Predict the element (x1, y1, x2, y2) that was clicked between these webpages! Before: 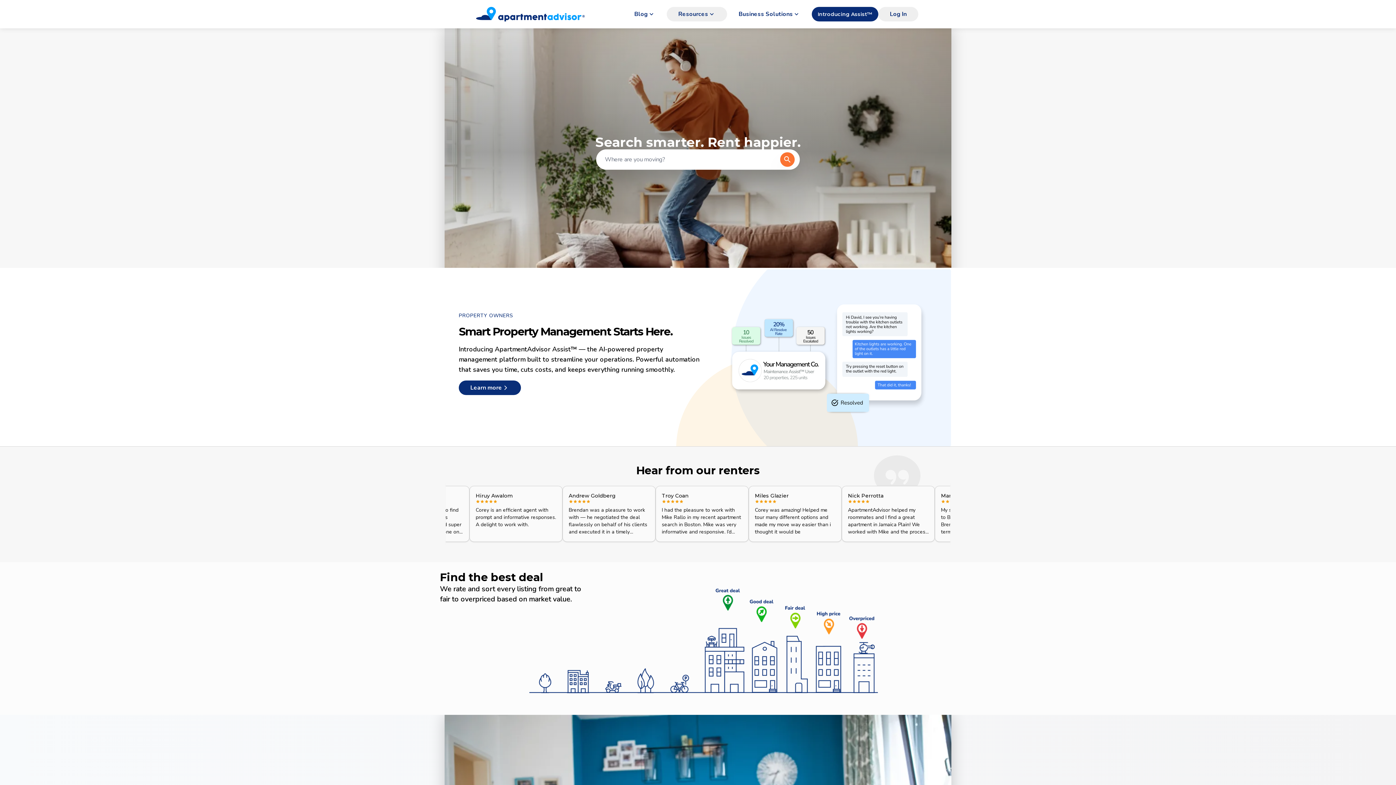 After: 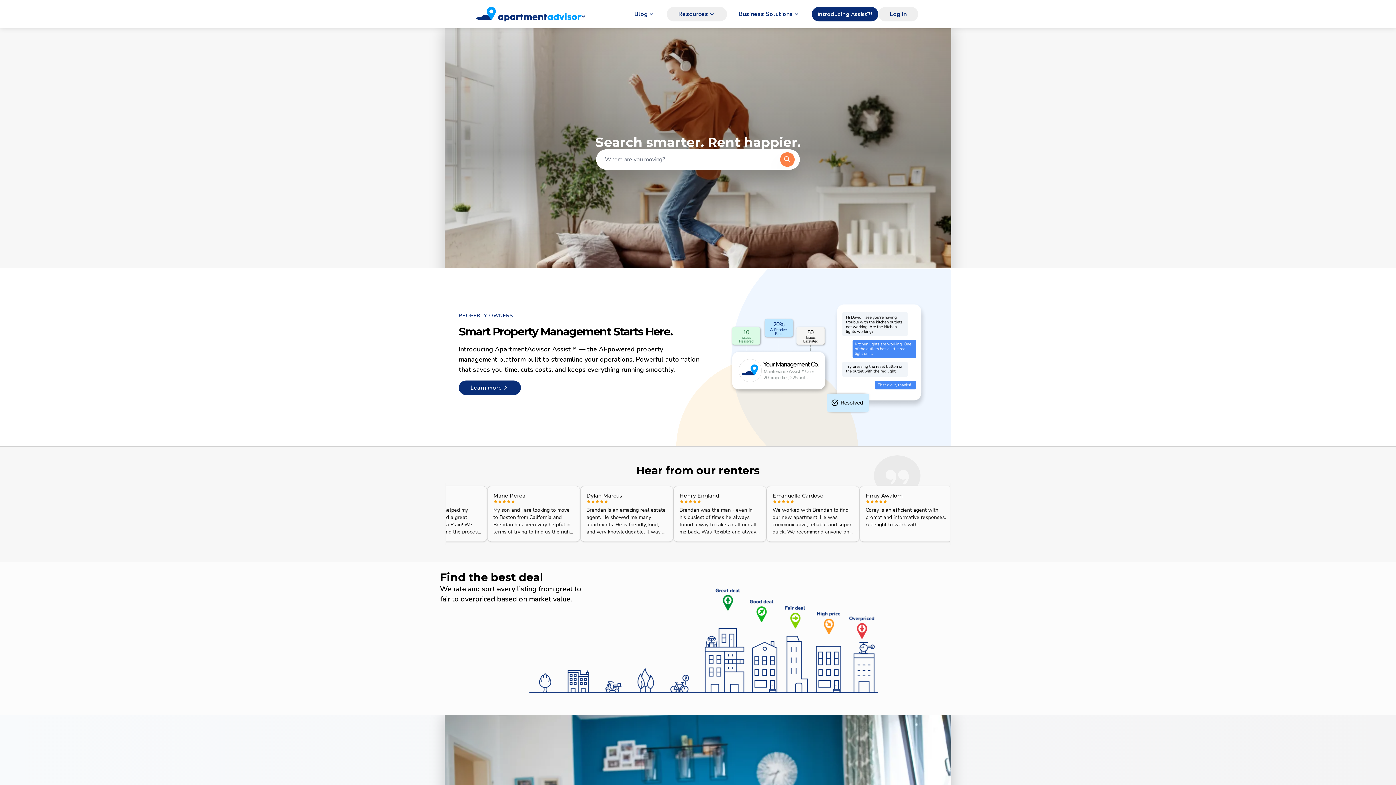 Action: label: Open the first search result bbox: (780, 152, 794, 166)